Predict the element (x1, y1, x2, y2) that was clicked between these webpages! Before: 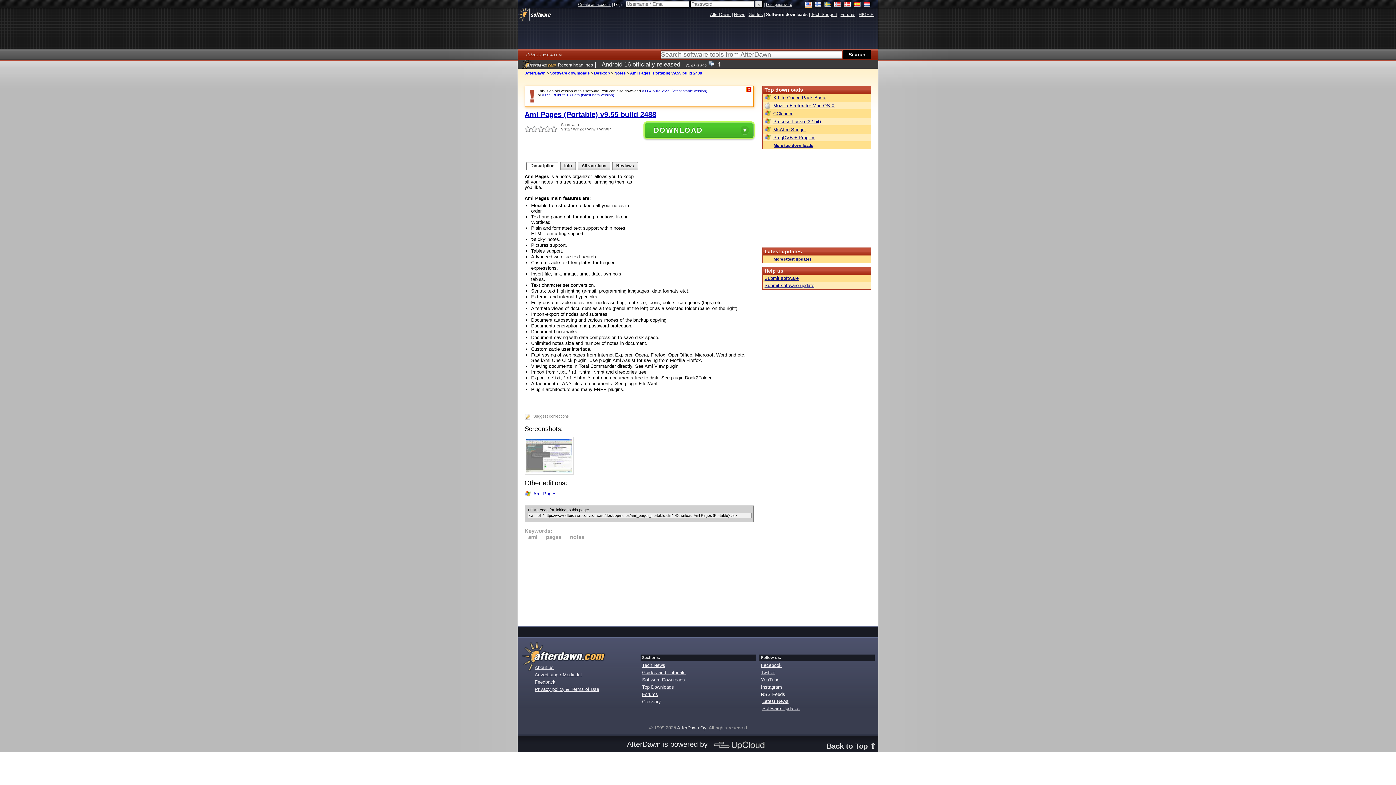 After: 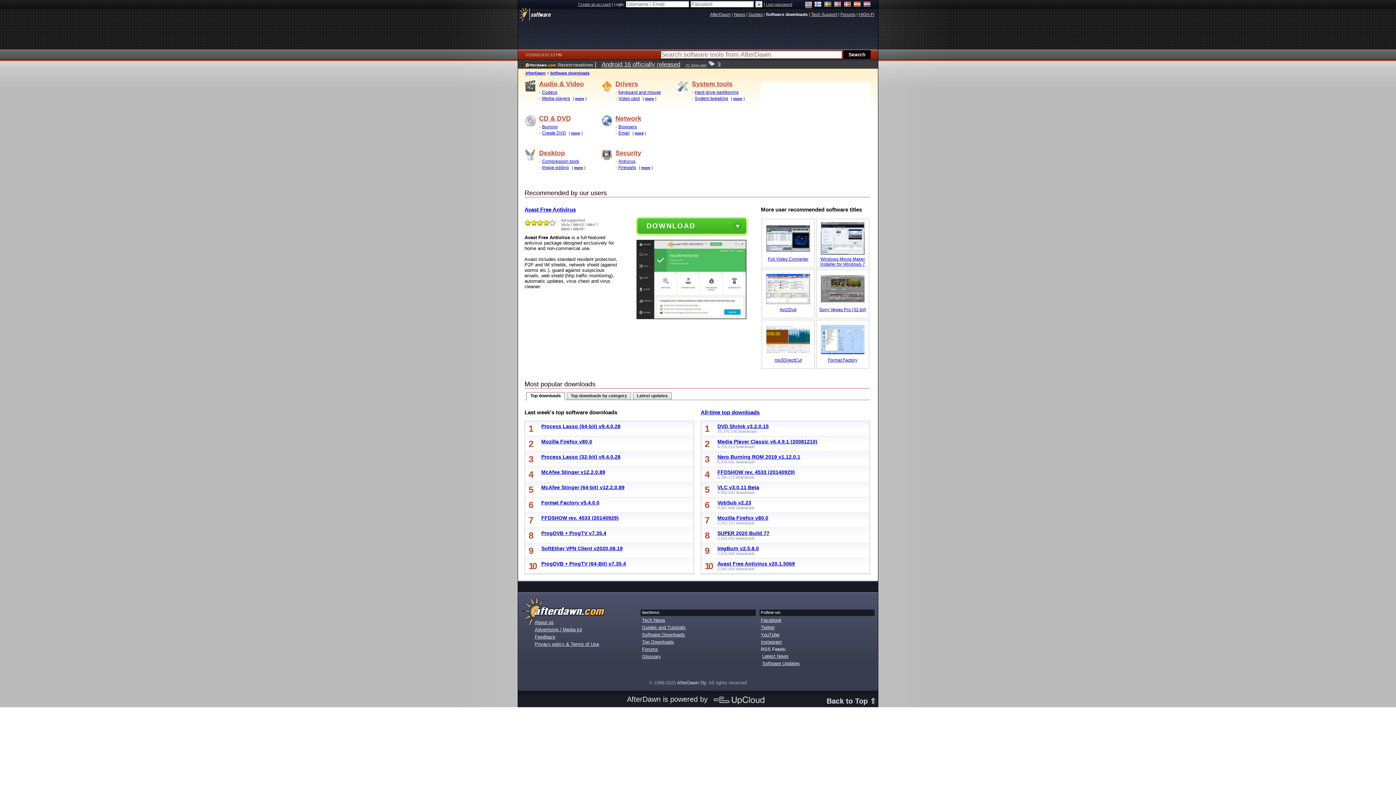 Action: label: Software Downloads bbox: (642, 677, 685, 682)